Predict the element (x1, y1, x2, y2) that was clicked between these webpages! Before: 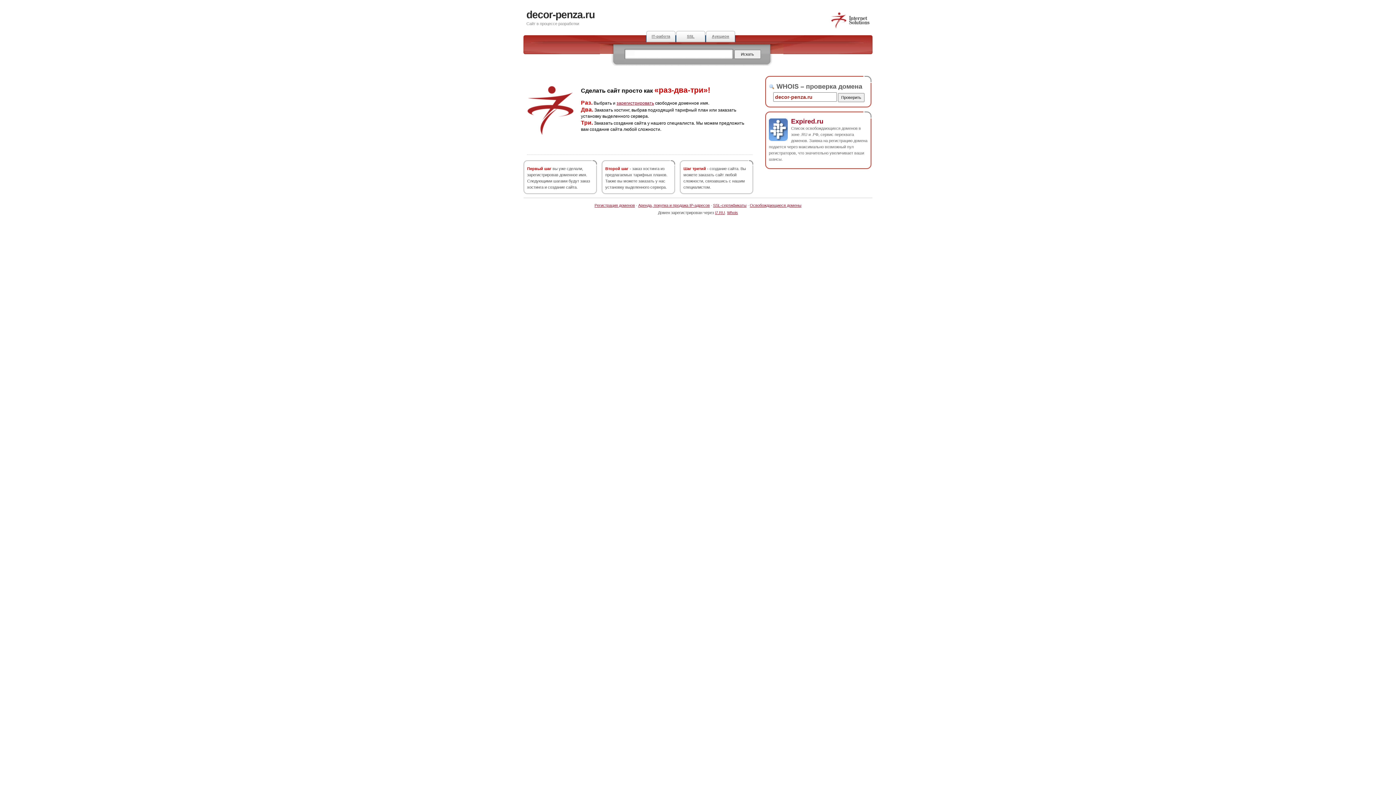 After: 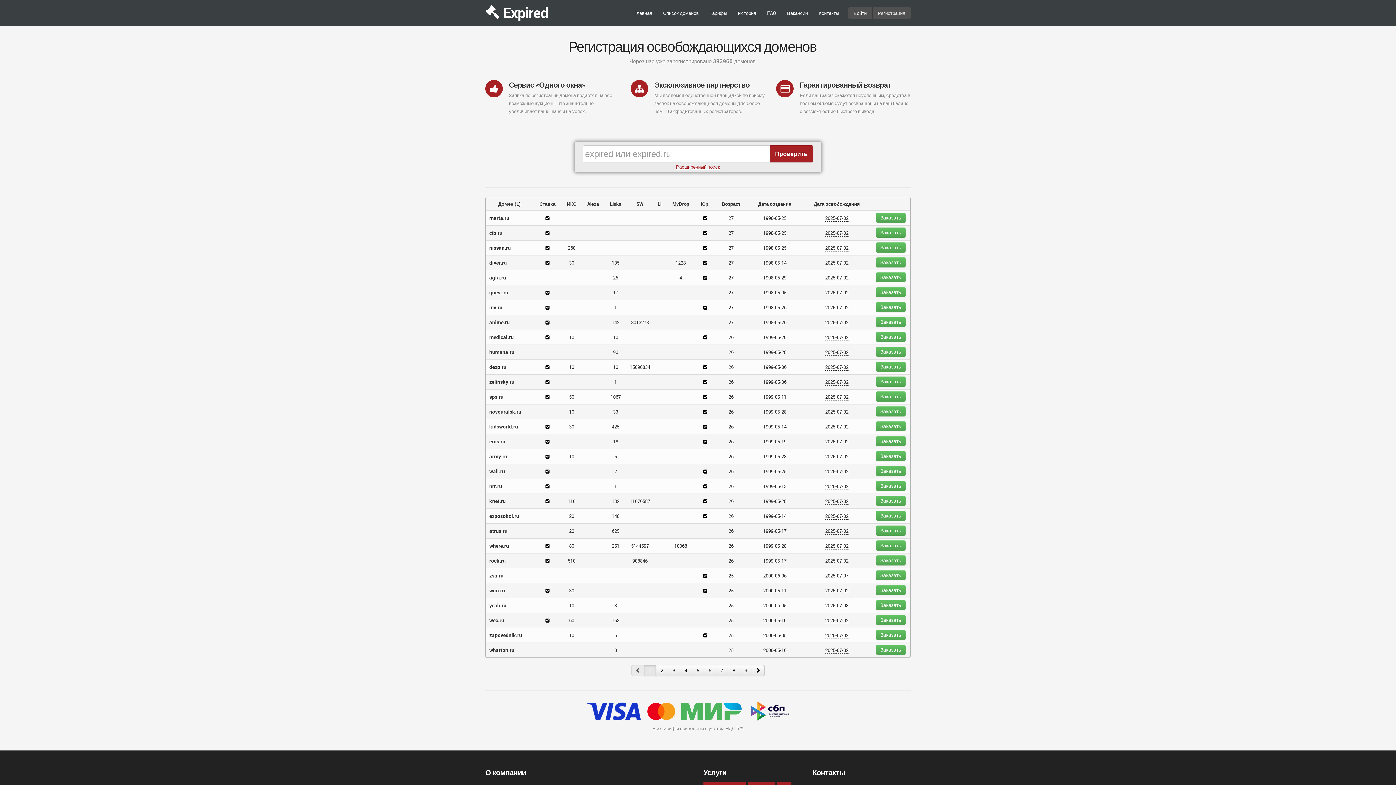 Action: bbox: (705, 30, 735, 42) label: Аукцион